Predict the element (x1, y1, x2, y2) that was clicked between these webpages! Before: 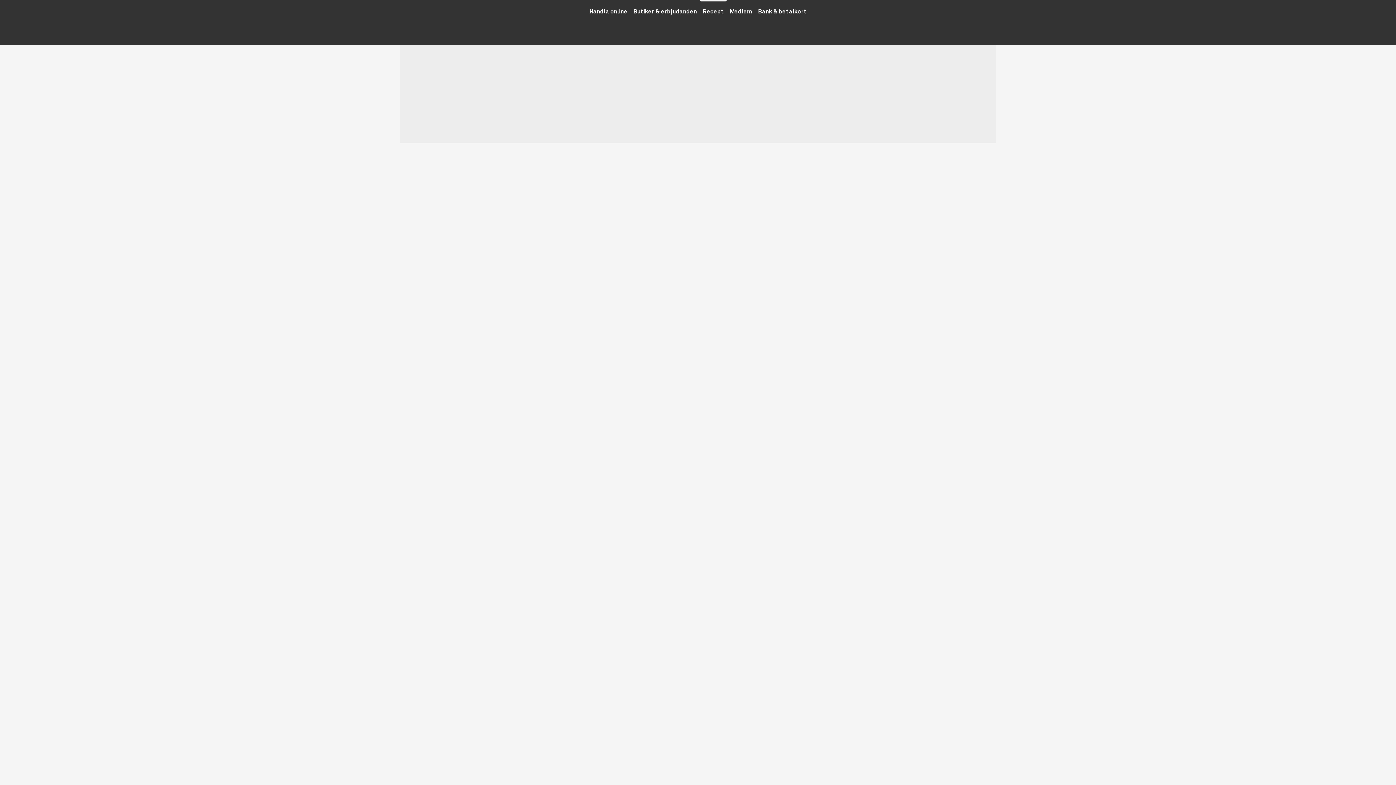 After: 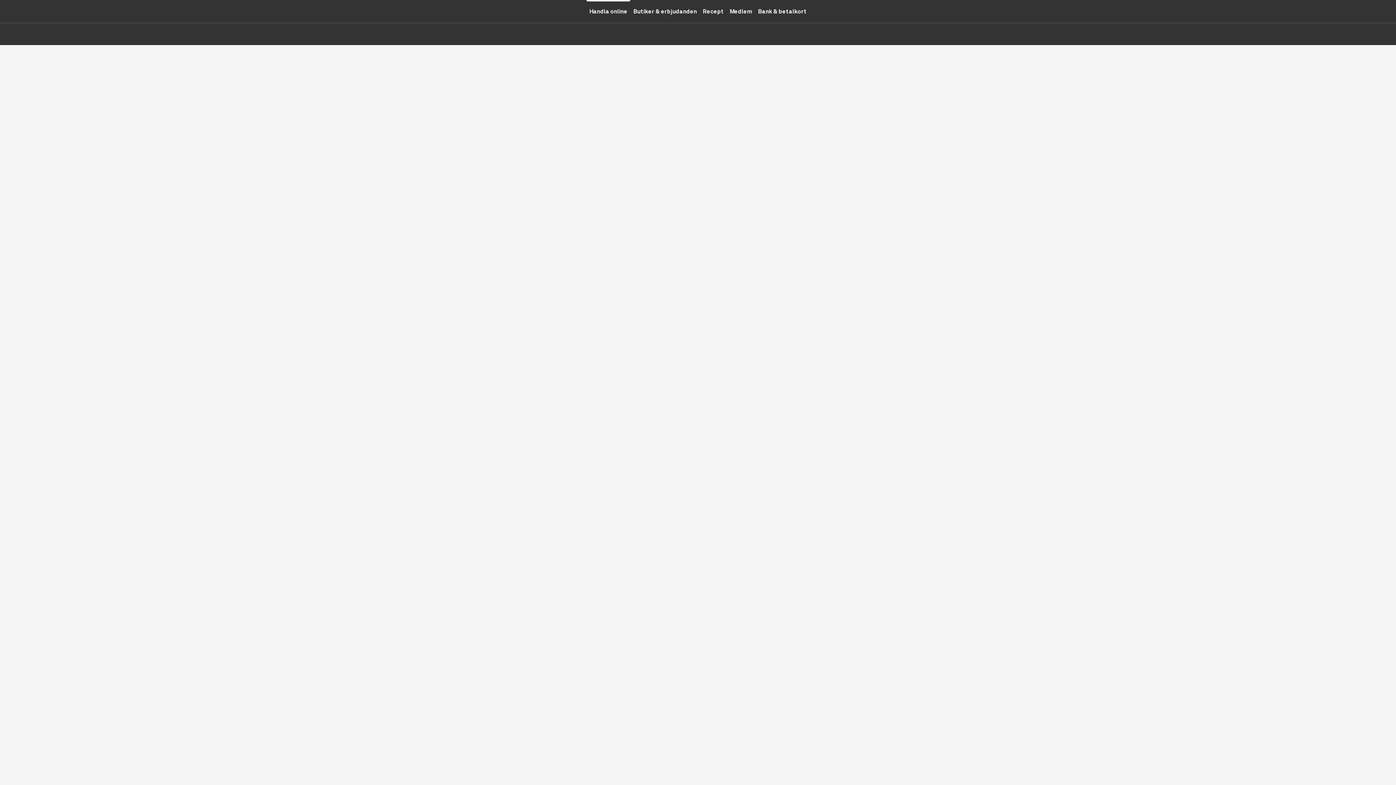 Action: label: Handla online bbox: (586, 0, 630, 22)